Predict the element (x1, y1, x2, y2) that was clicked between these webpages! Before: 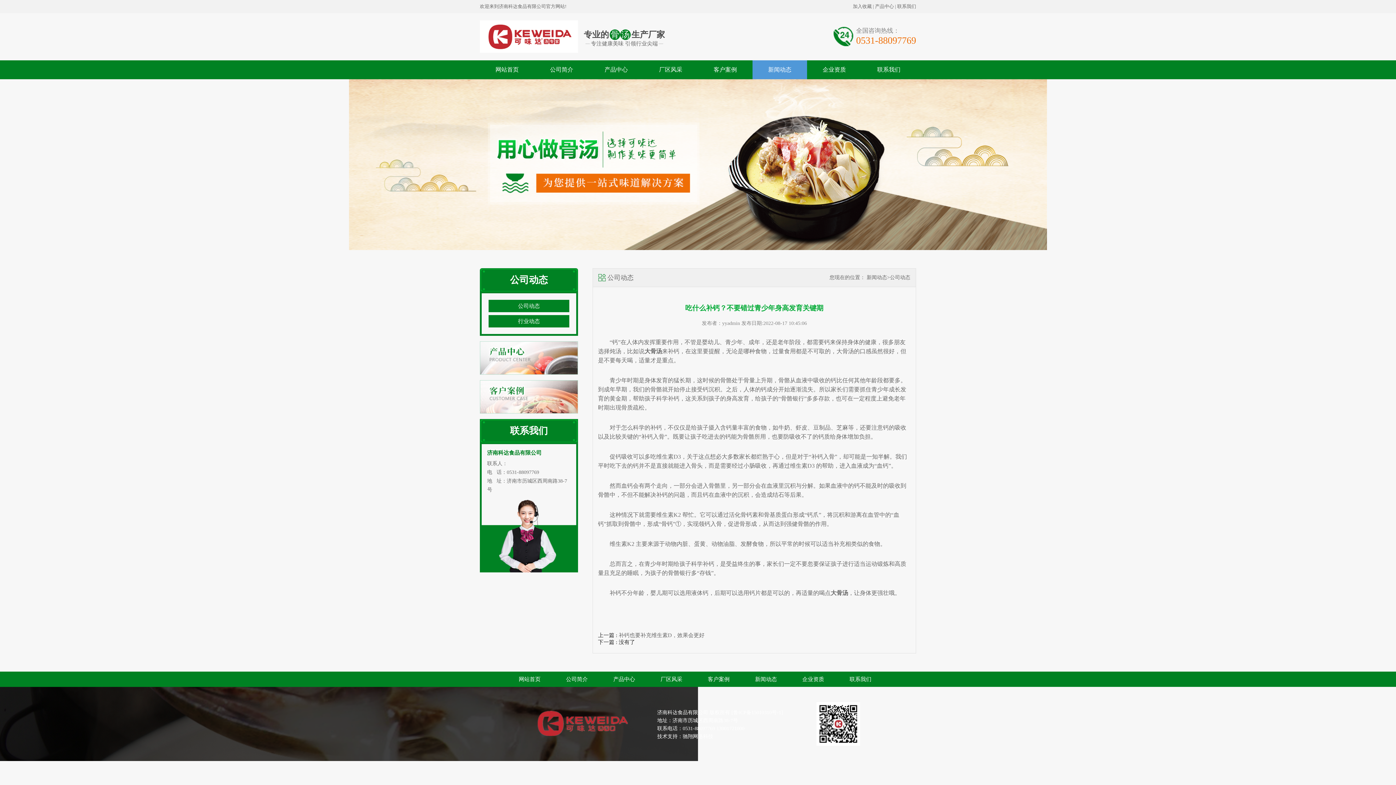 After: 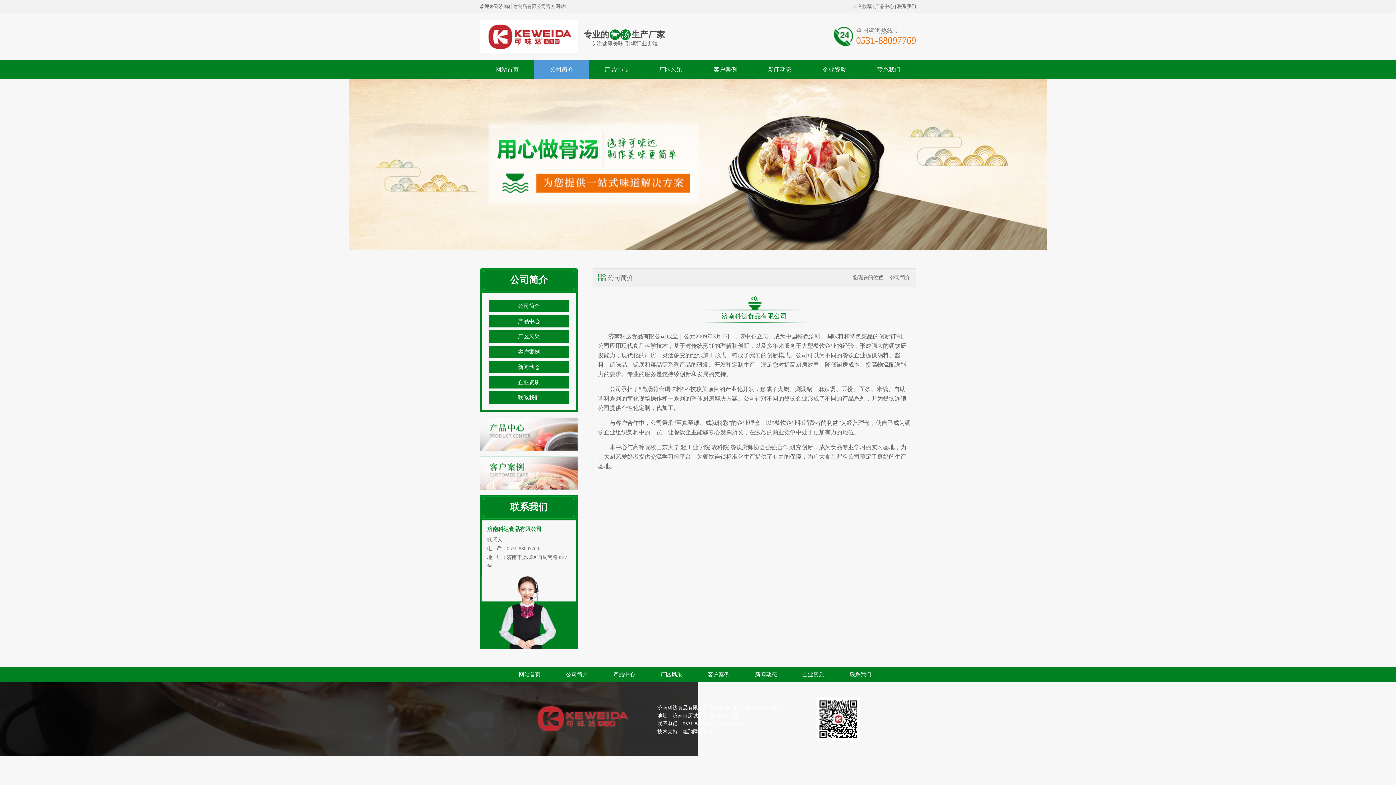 Action: bbox: (534, 60, 589, 79) label: 公司简介